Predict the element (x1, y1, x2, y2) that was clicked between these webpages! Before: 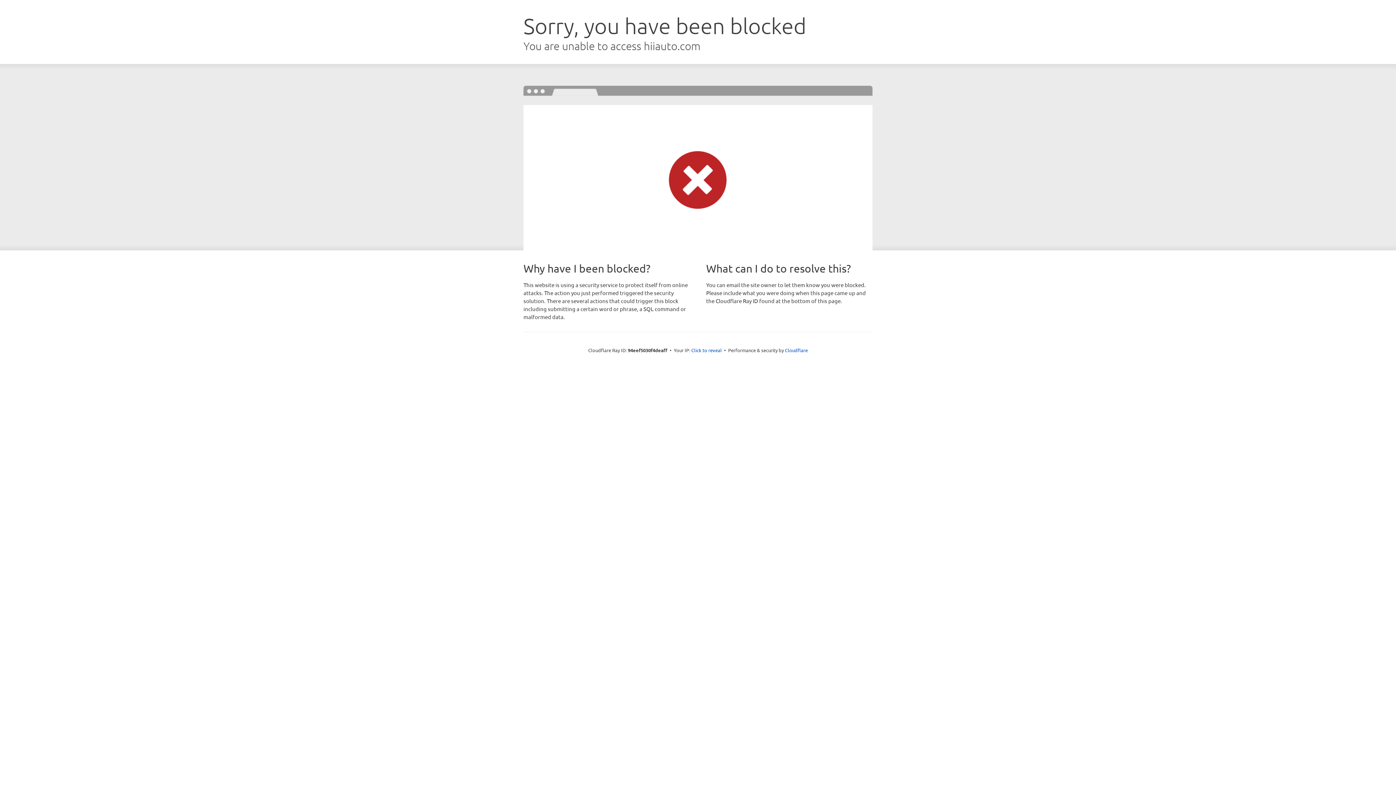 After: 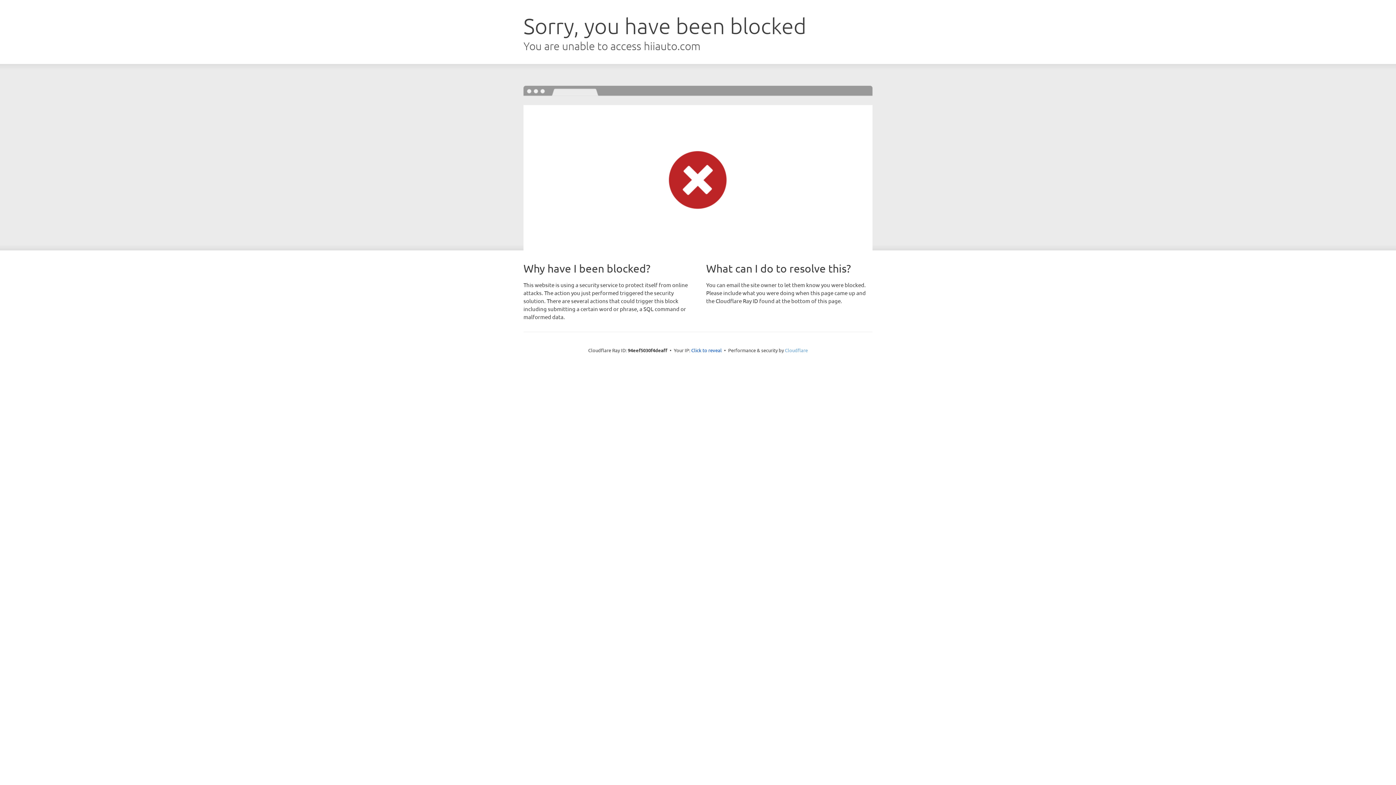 Action: bbox: (785, 347, 808, 353) label: Cloudflare